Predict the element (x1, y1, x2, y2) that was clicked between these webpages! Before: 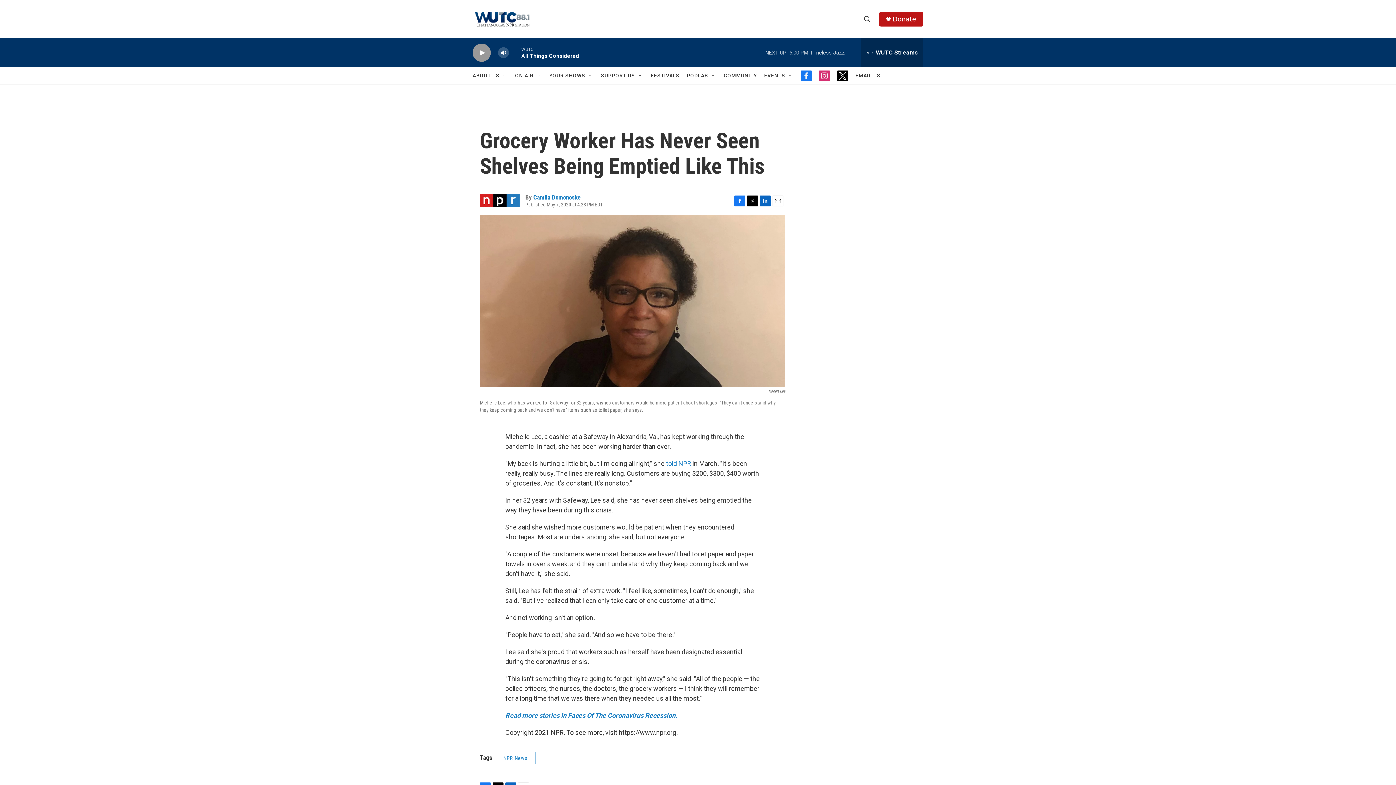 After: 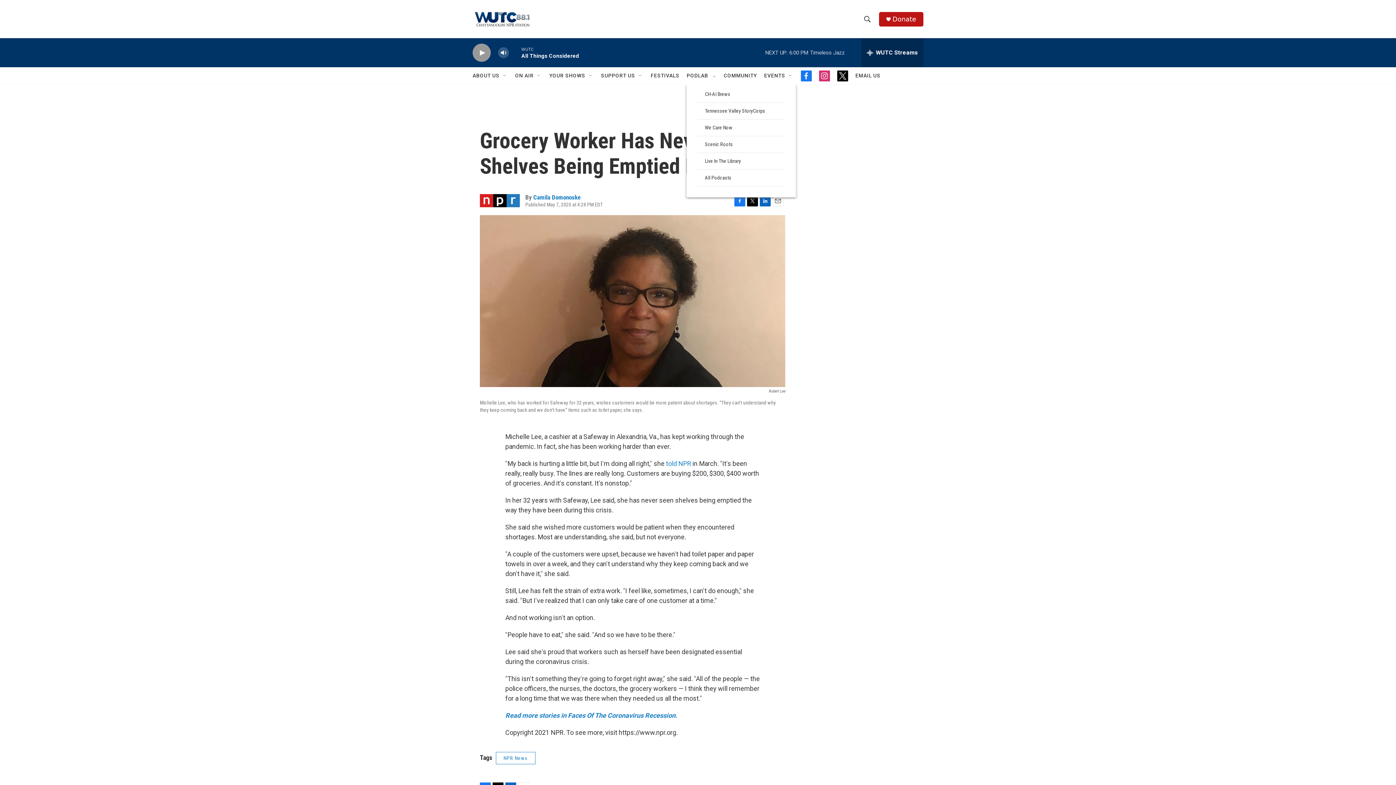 Action: bbox: (710, 72, 716, 78) label: Open Sub Navigation